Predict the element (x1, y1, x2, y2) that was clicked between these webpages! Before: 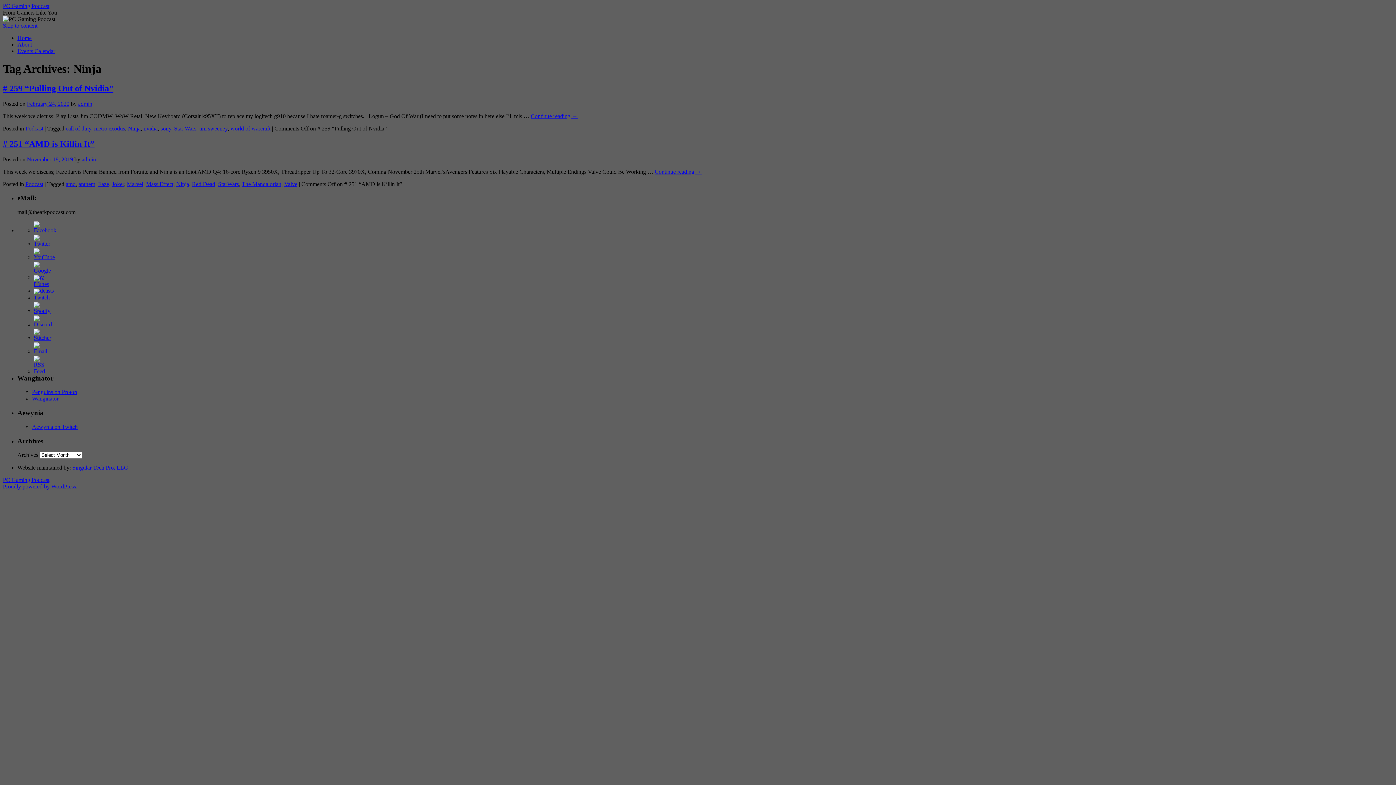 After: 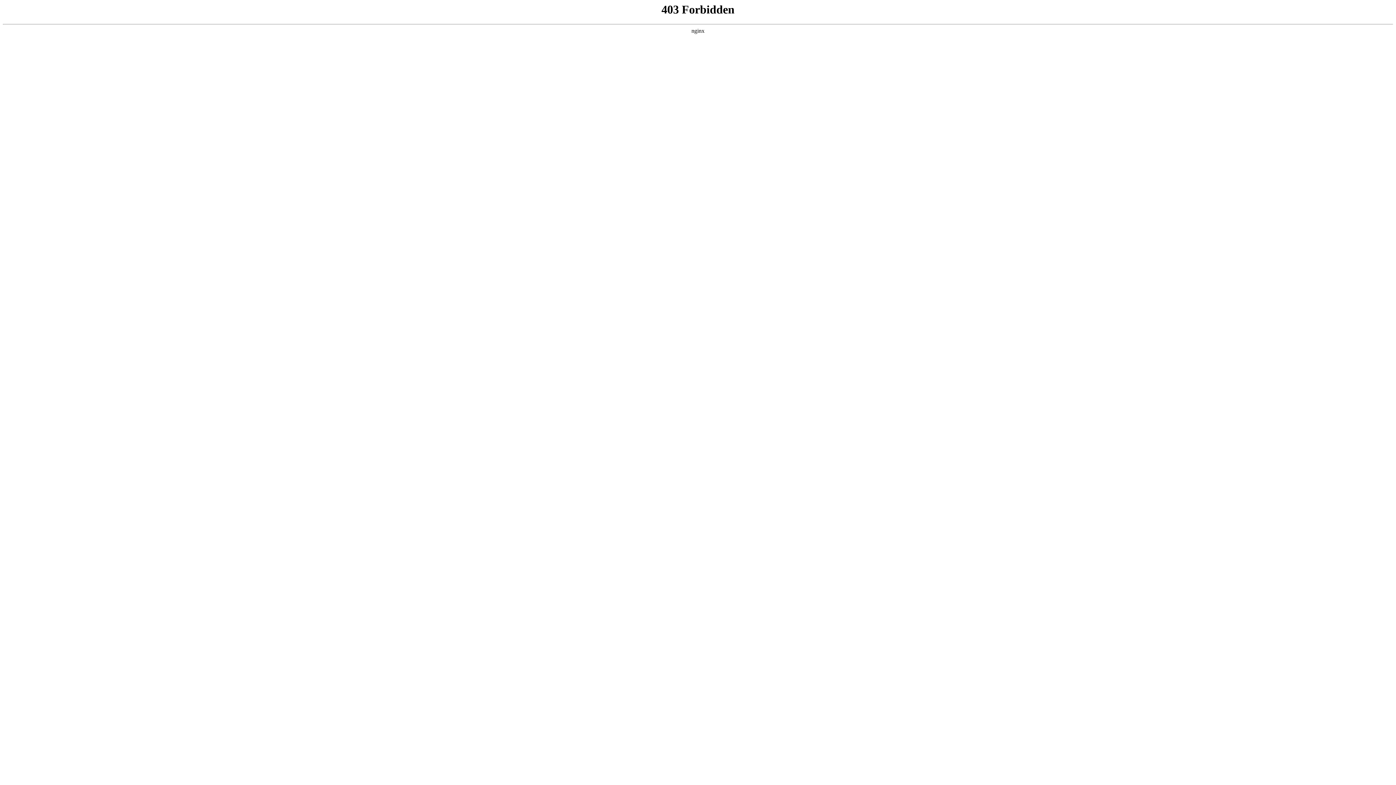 Action: bbox: (2, 483, 77, 489) label: Proudly powered by WordPress.